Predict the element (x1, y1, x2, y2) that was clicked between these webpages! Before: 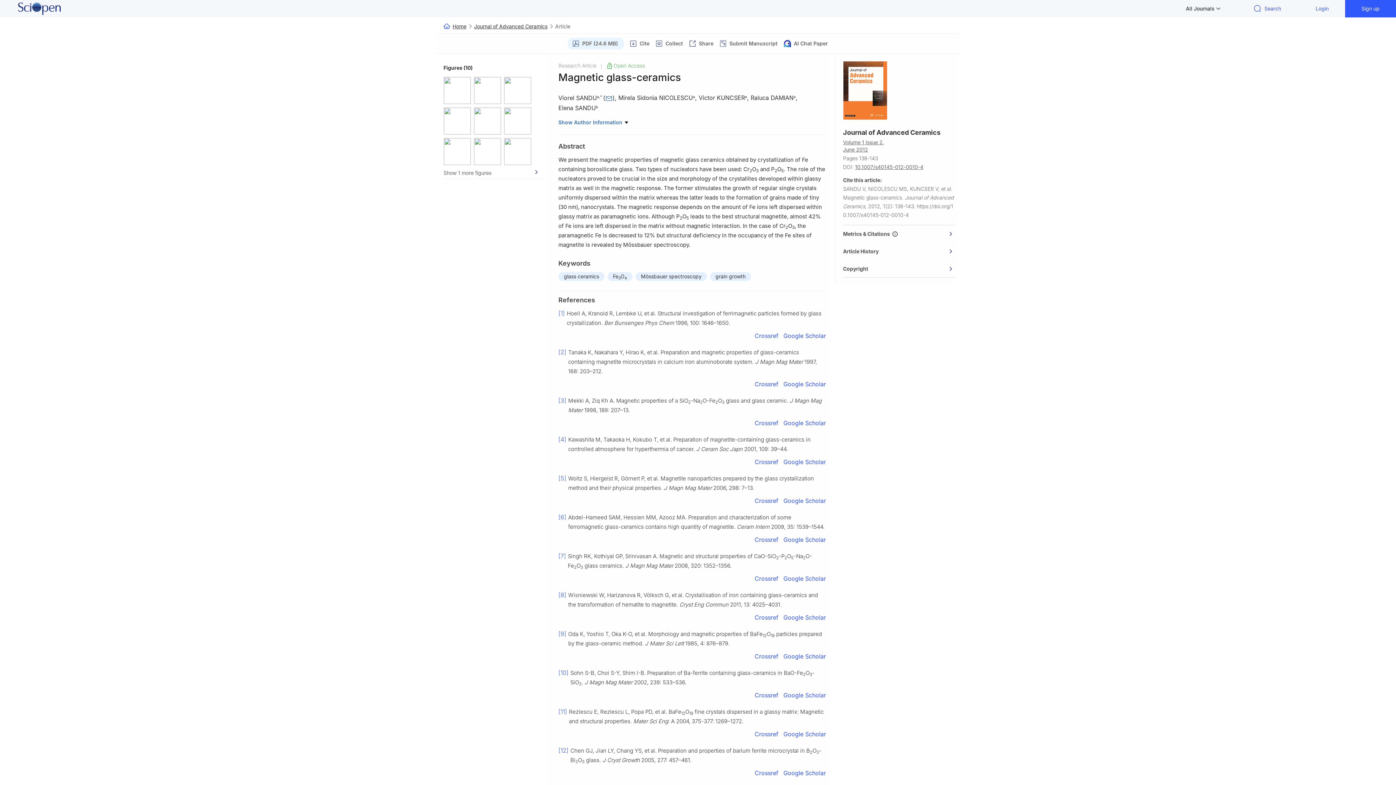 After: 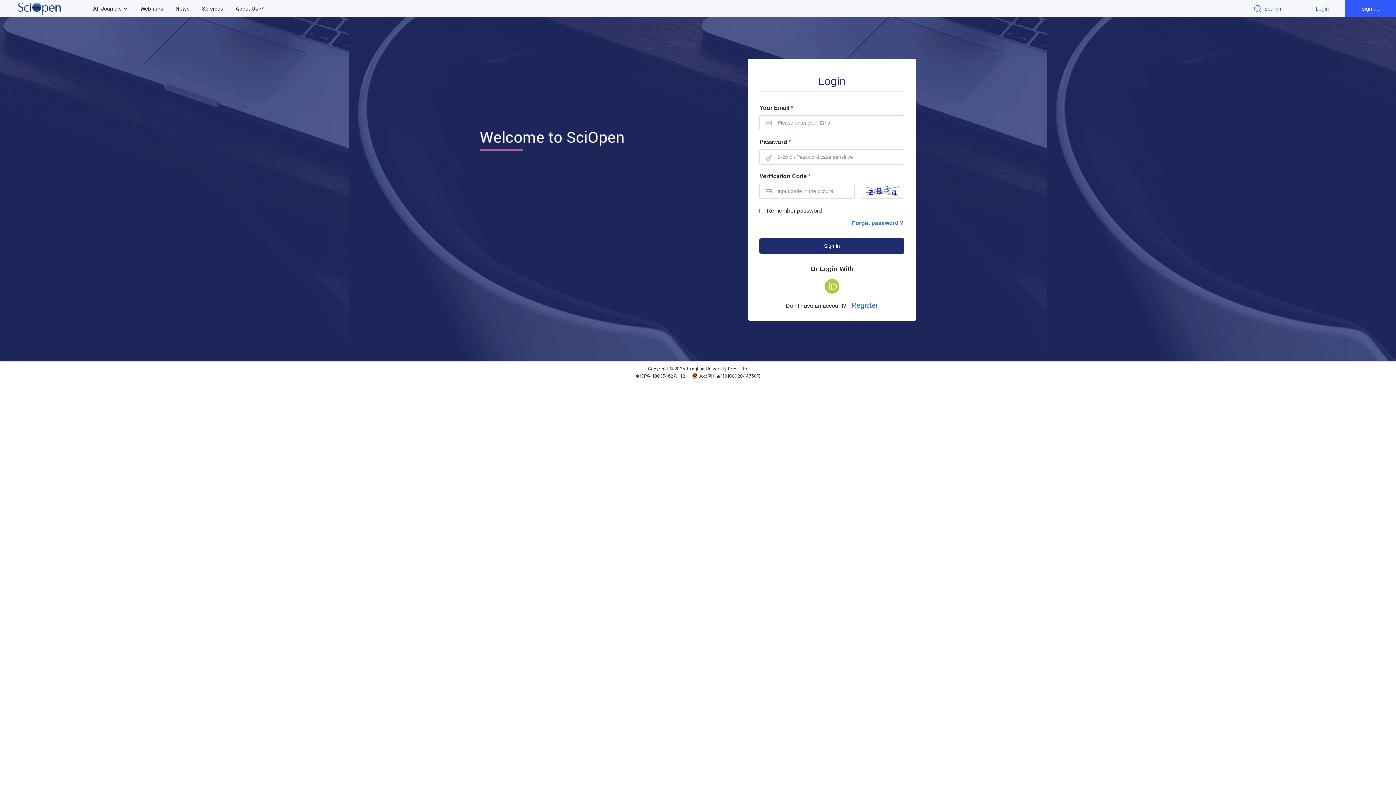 Action: bbox: (605, 94, 612, 101)